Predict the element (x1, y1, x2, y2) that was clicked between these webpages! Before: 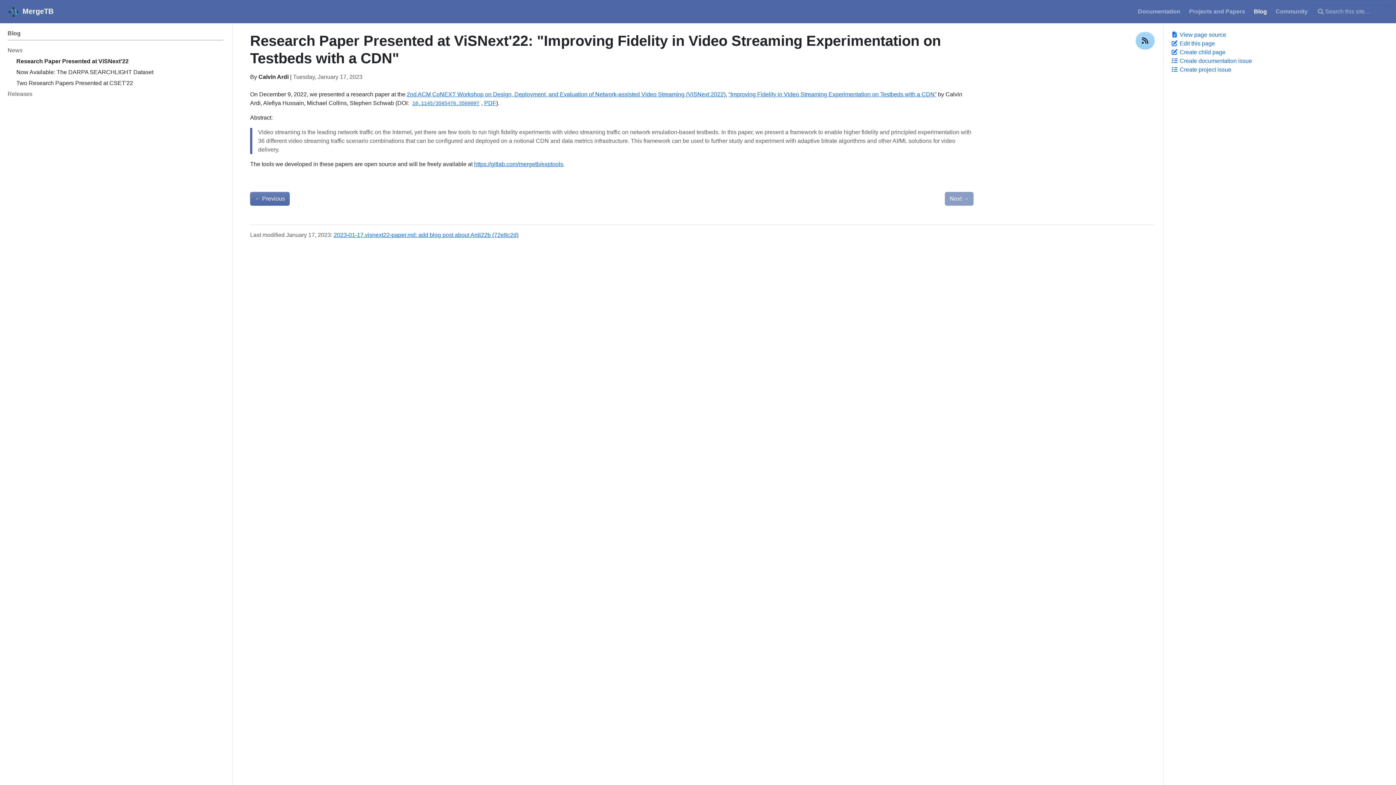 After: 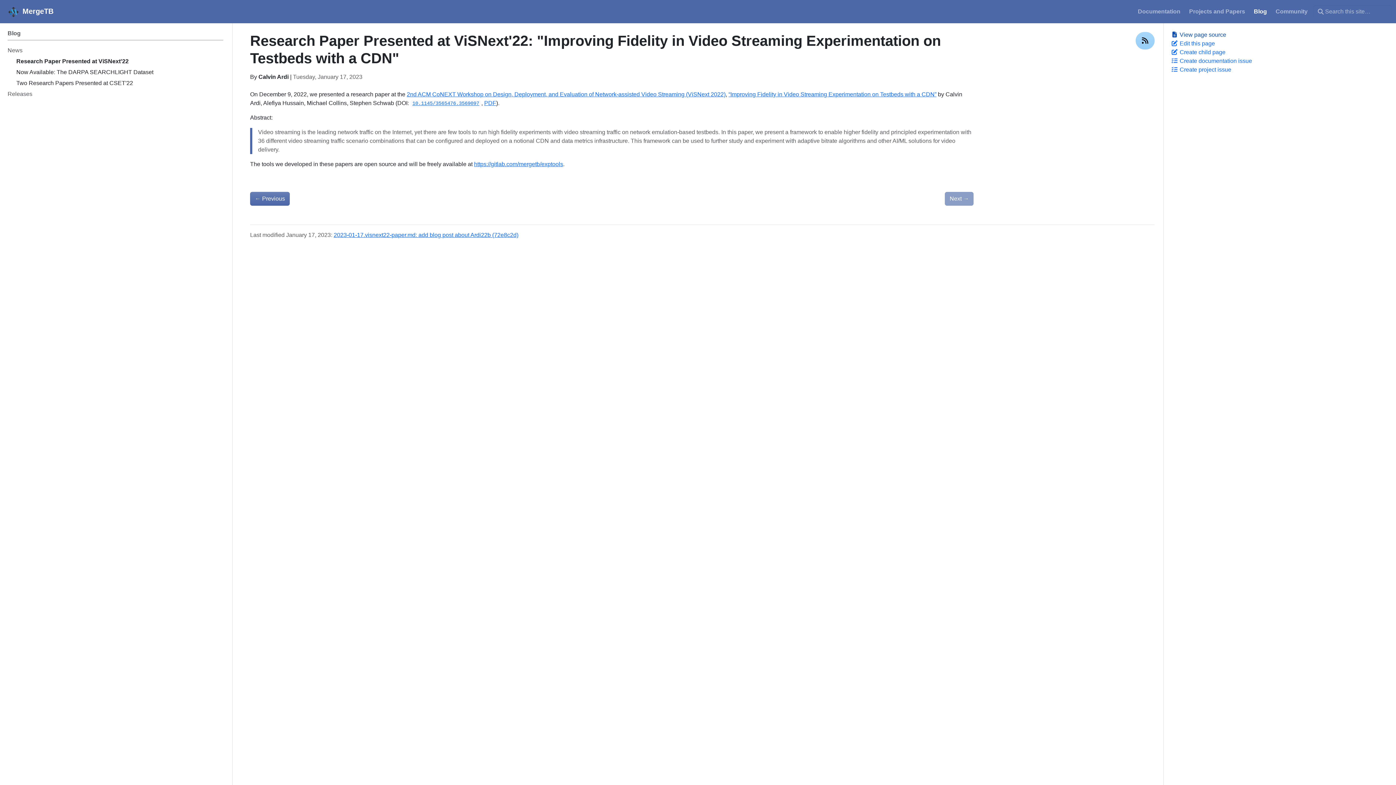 Action: bbox: (1171, 30, 1391, 39) label:  View page source